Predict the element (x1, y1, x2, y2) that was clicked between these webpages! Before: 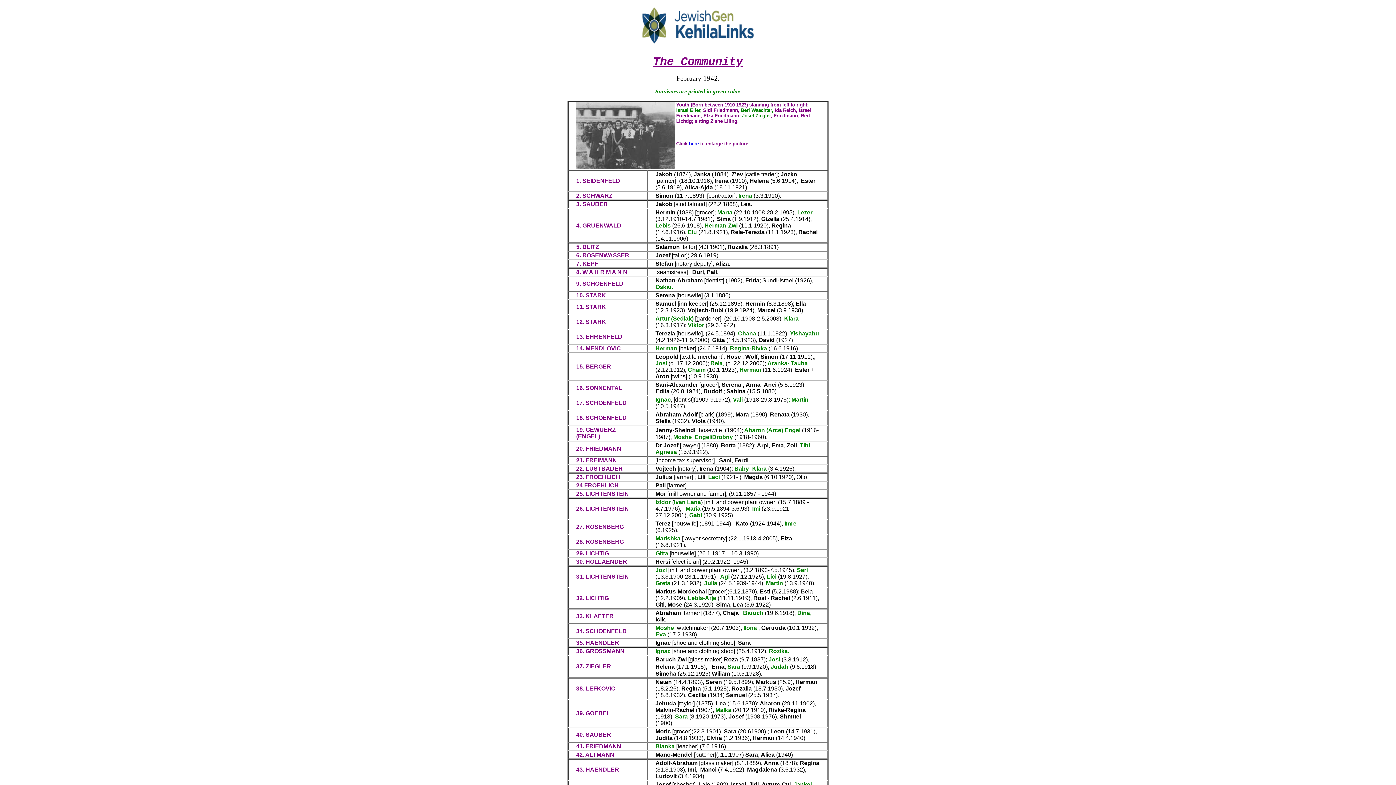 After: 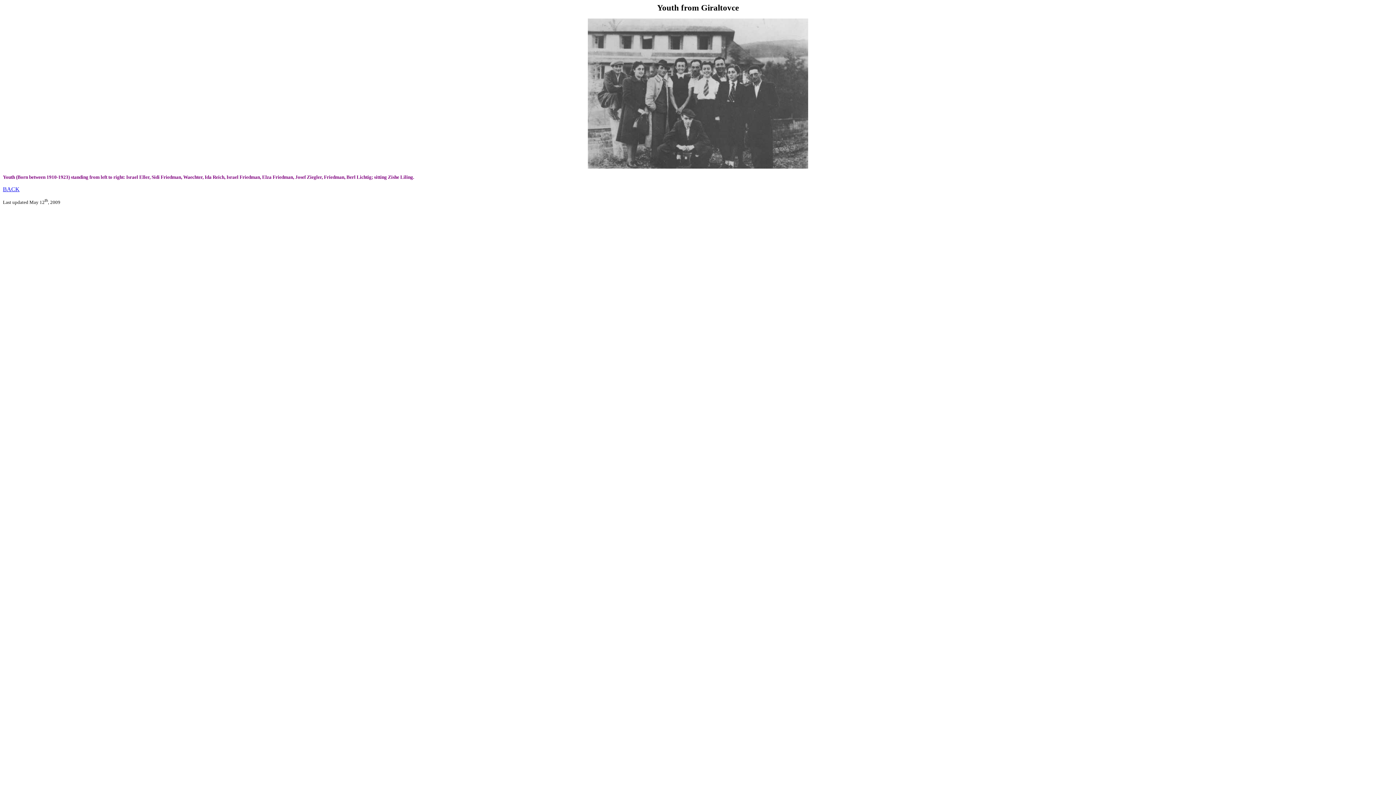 Action: label: here bbox: (689, 141, 698, 146)